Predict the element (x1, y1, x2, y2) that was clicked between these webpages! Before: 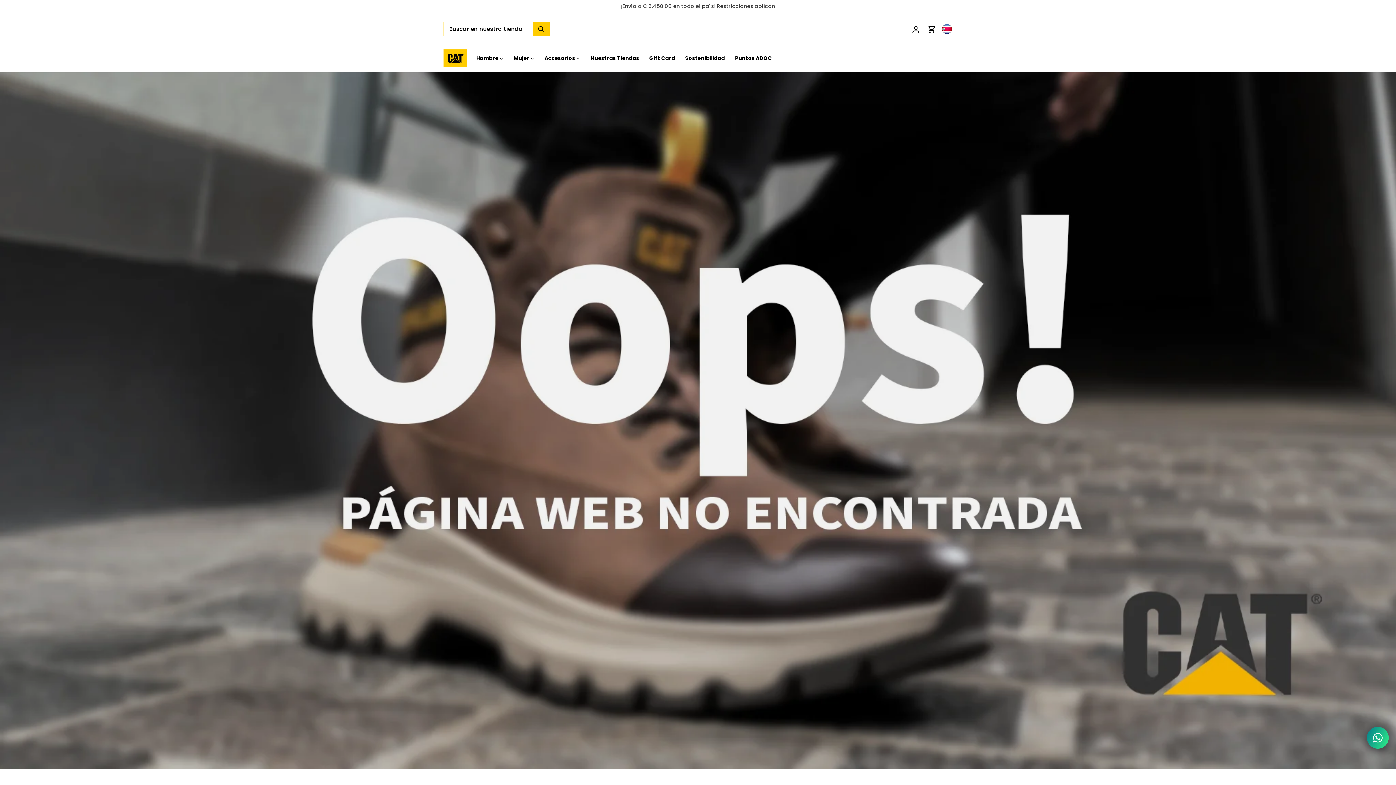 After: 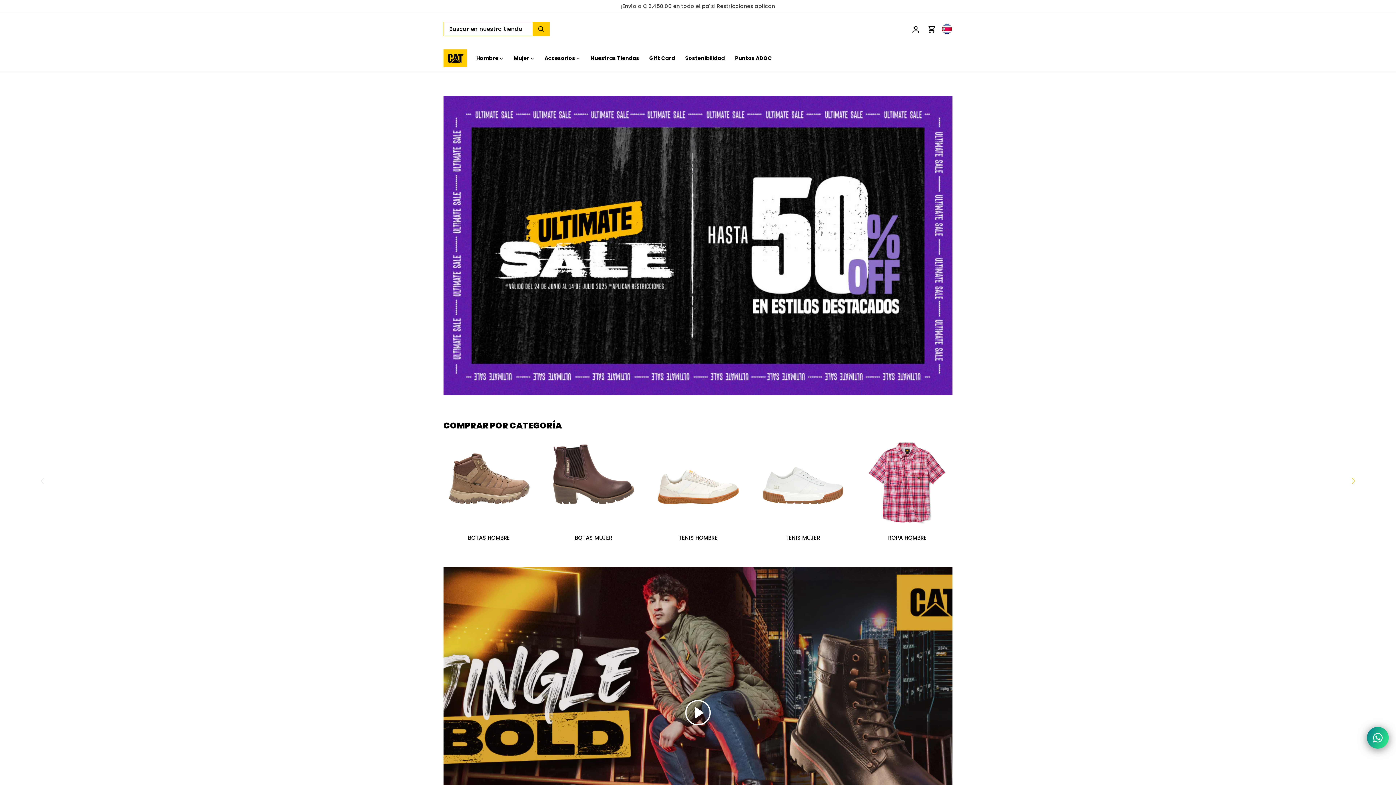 Action: bbox: (443, 49, 467, 67)